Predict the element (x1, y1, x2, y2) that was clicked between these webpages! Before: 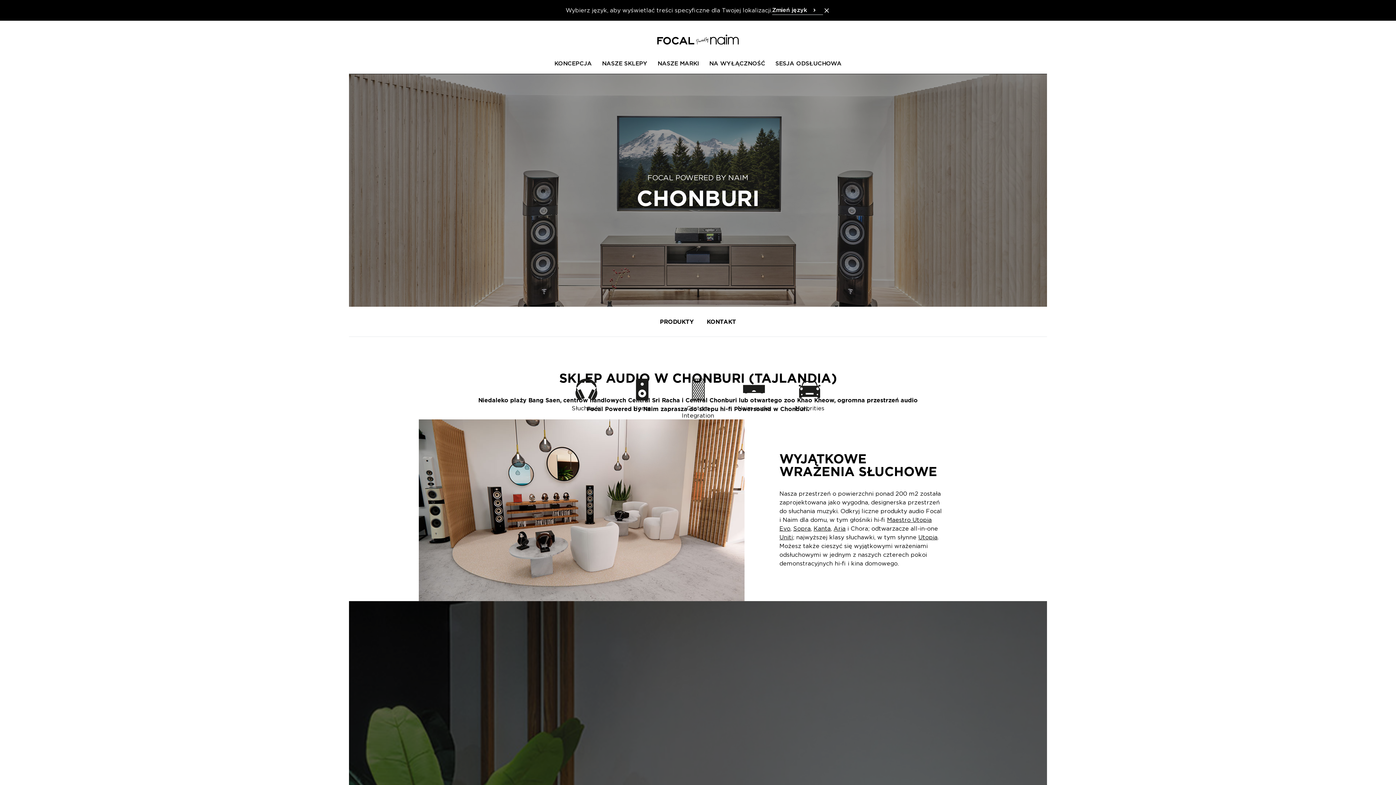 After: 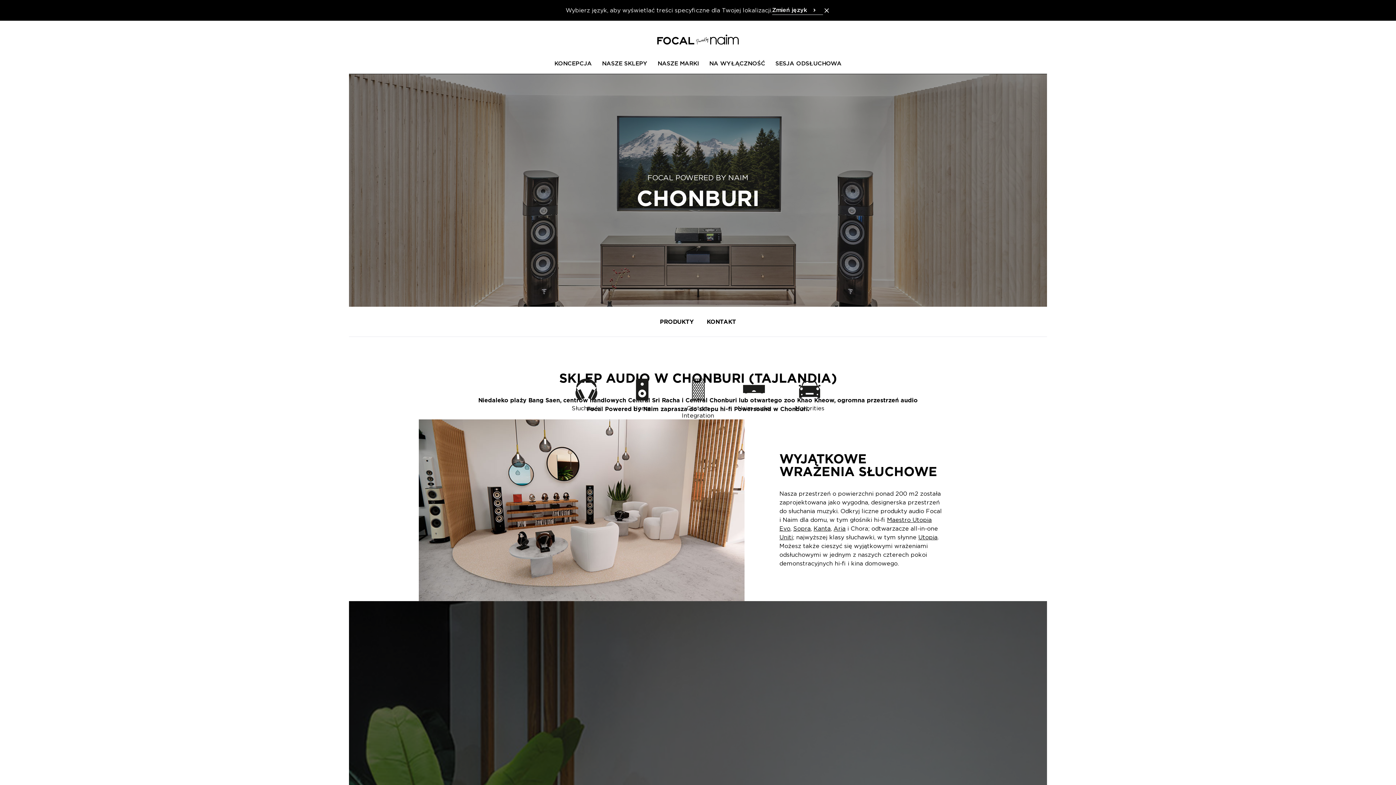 Action: label: Kanta bbox: (813, 525, 830, 532)